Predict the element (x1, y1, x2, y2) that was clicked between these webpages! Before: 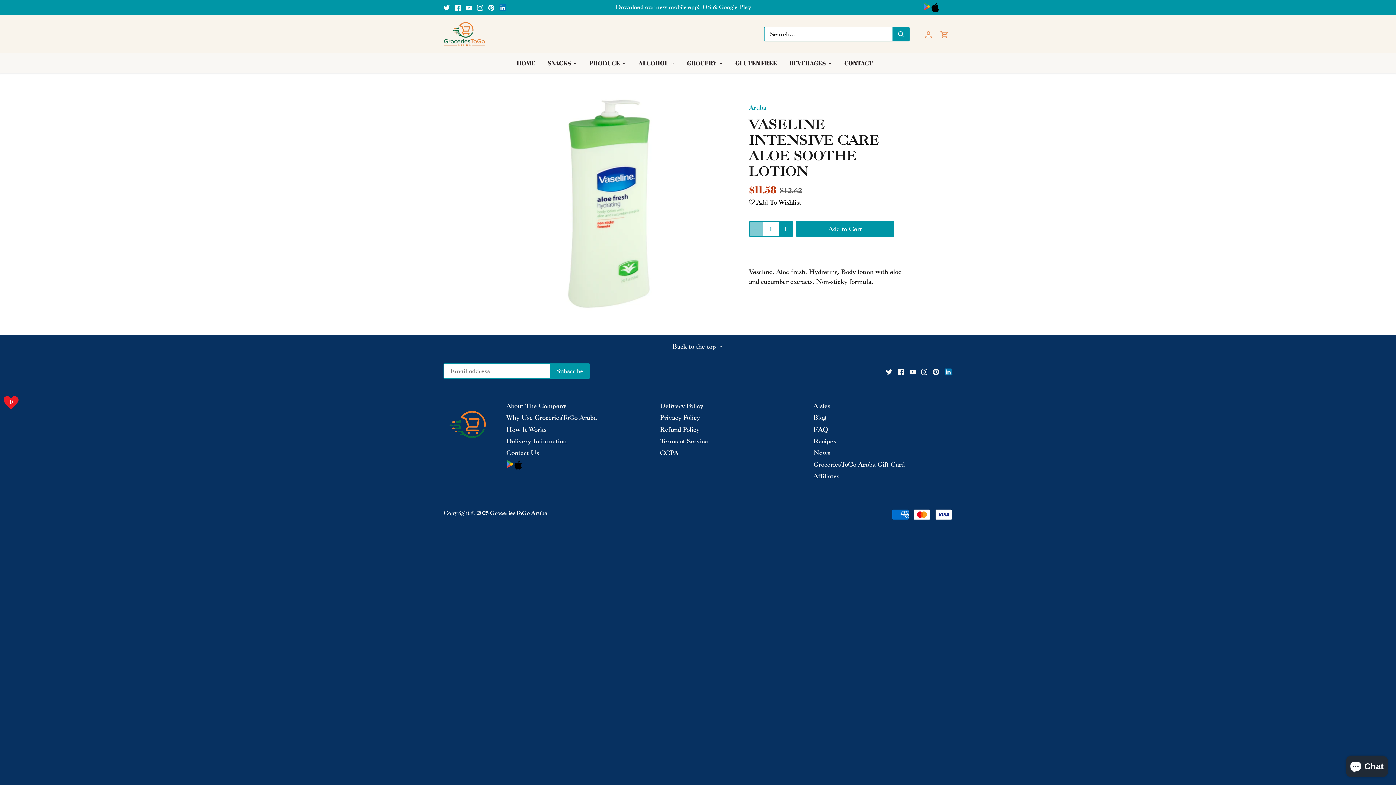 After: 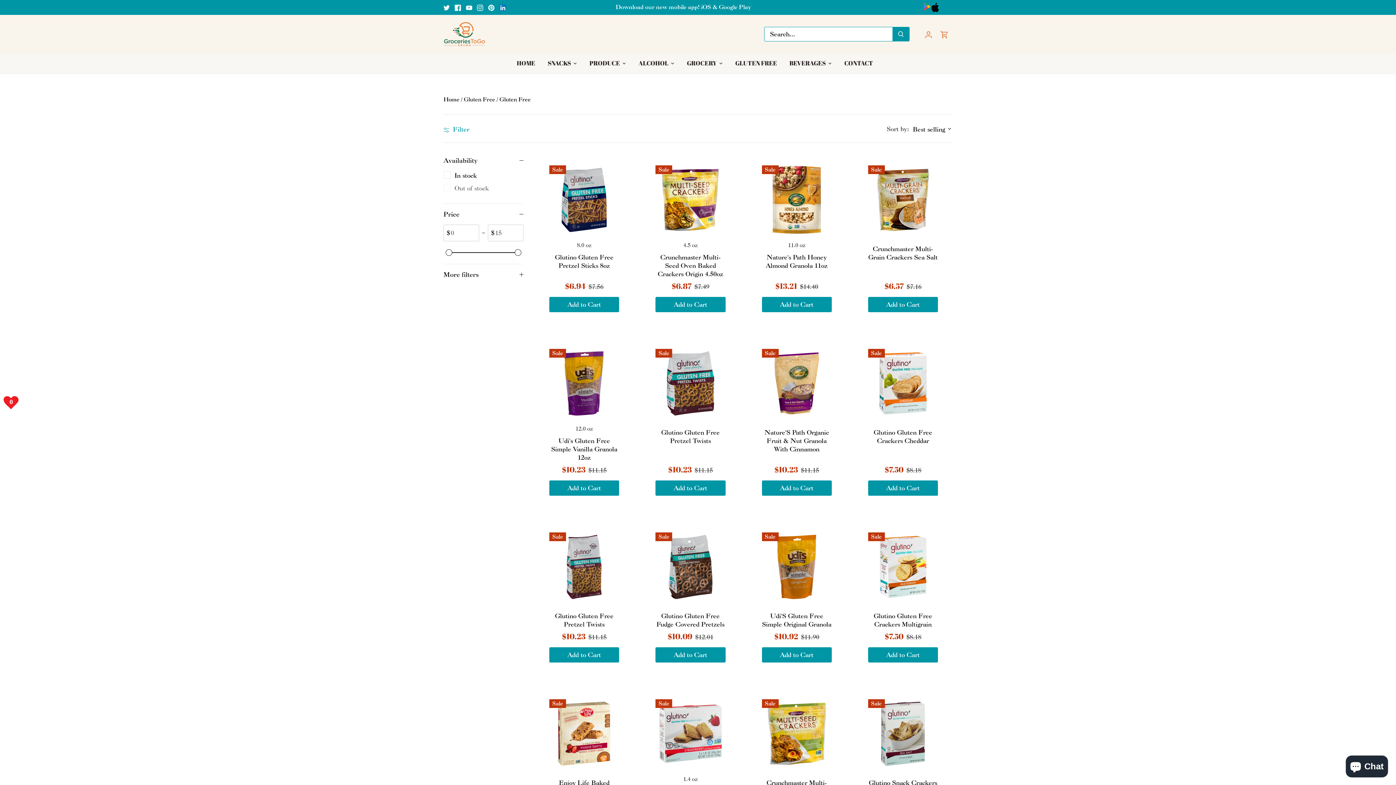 Action: bbox: (729, 53, 783, 73) label: GLUTEN FREE